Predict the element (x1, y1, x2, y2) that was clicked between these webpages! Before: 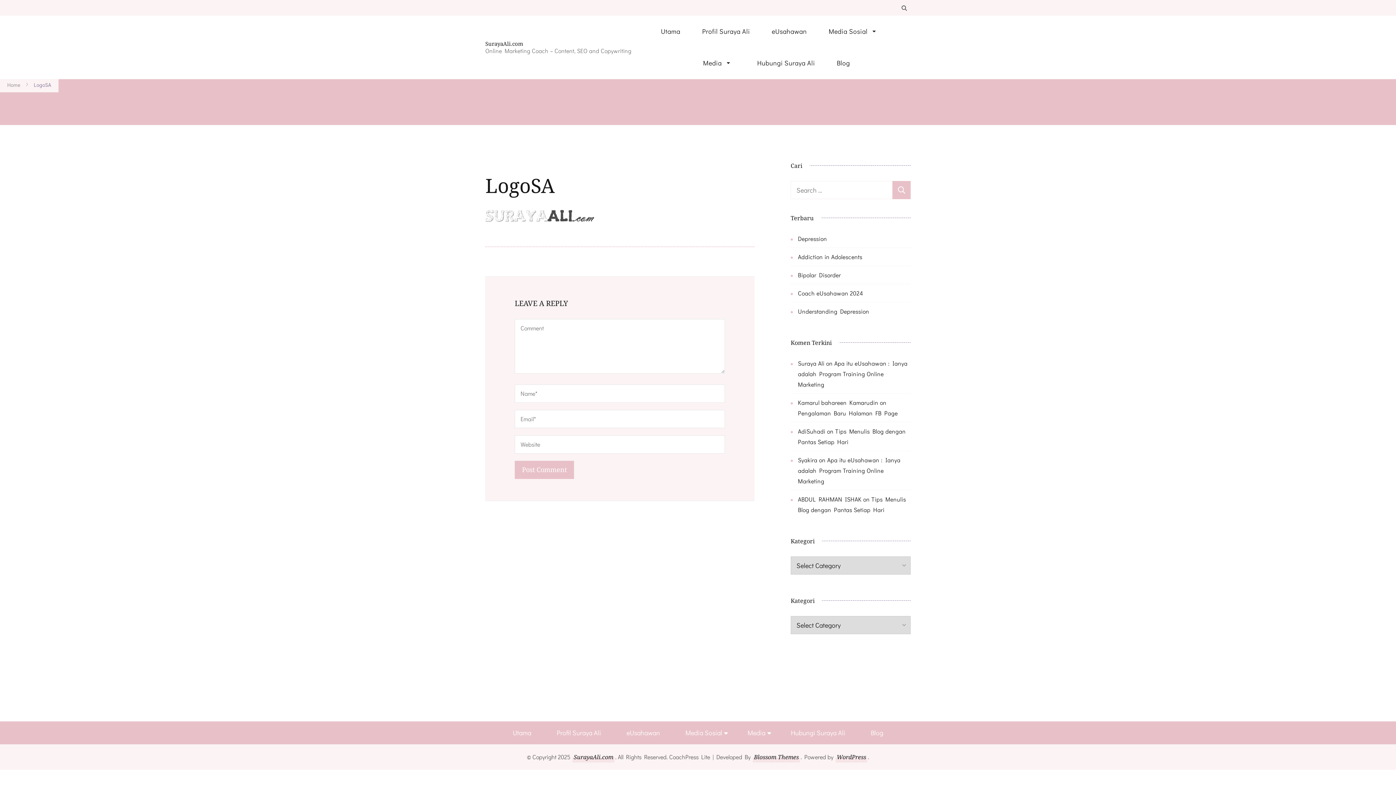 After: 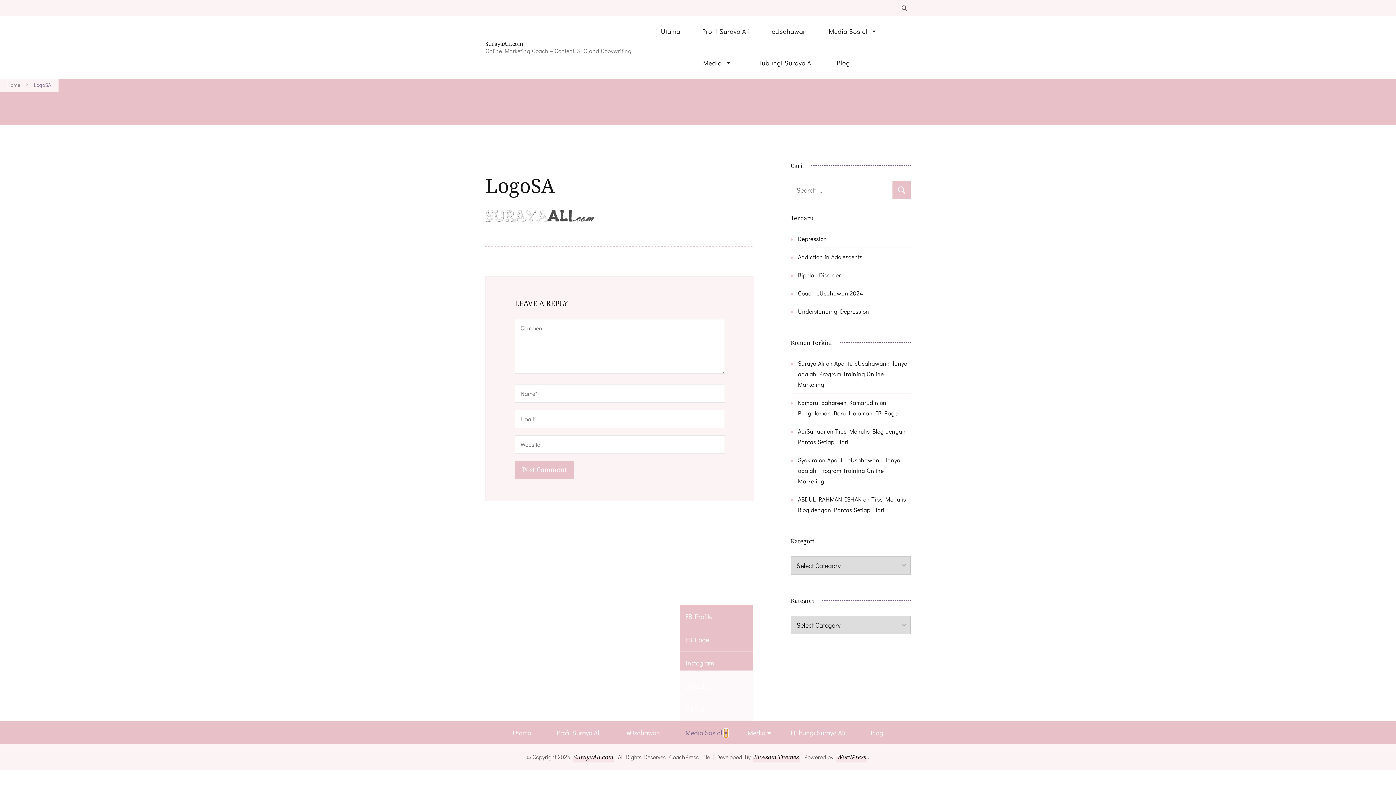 Action: bbox: (724, 729, 727, 737)